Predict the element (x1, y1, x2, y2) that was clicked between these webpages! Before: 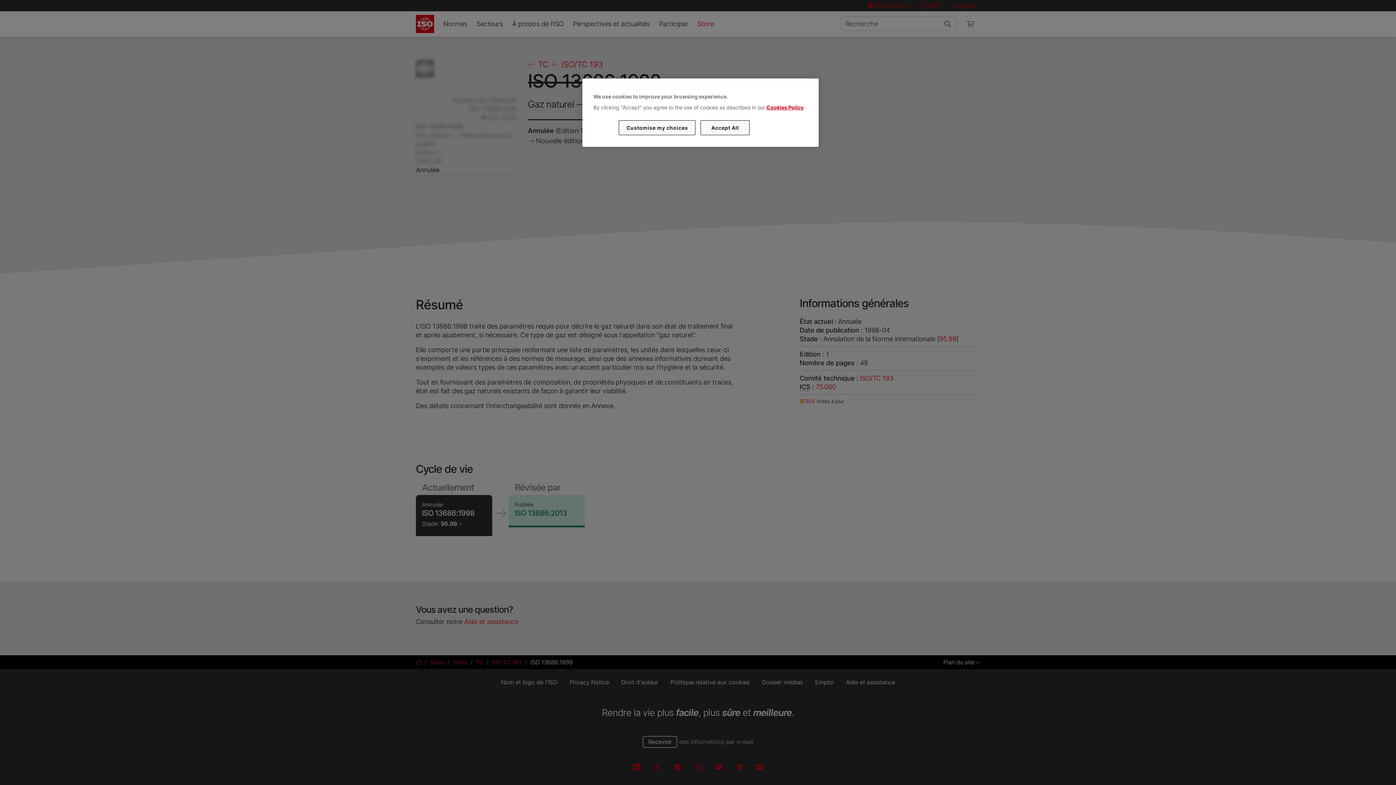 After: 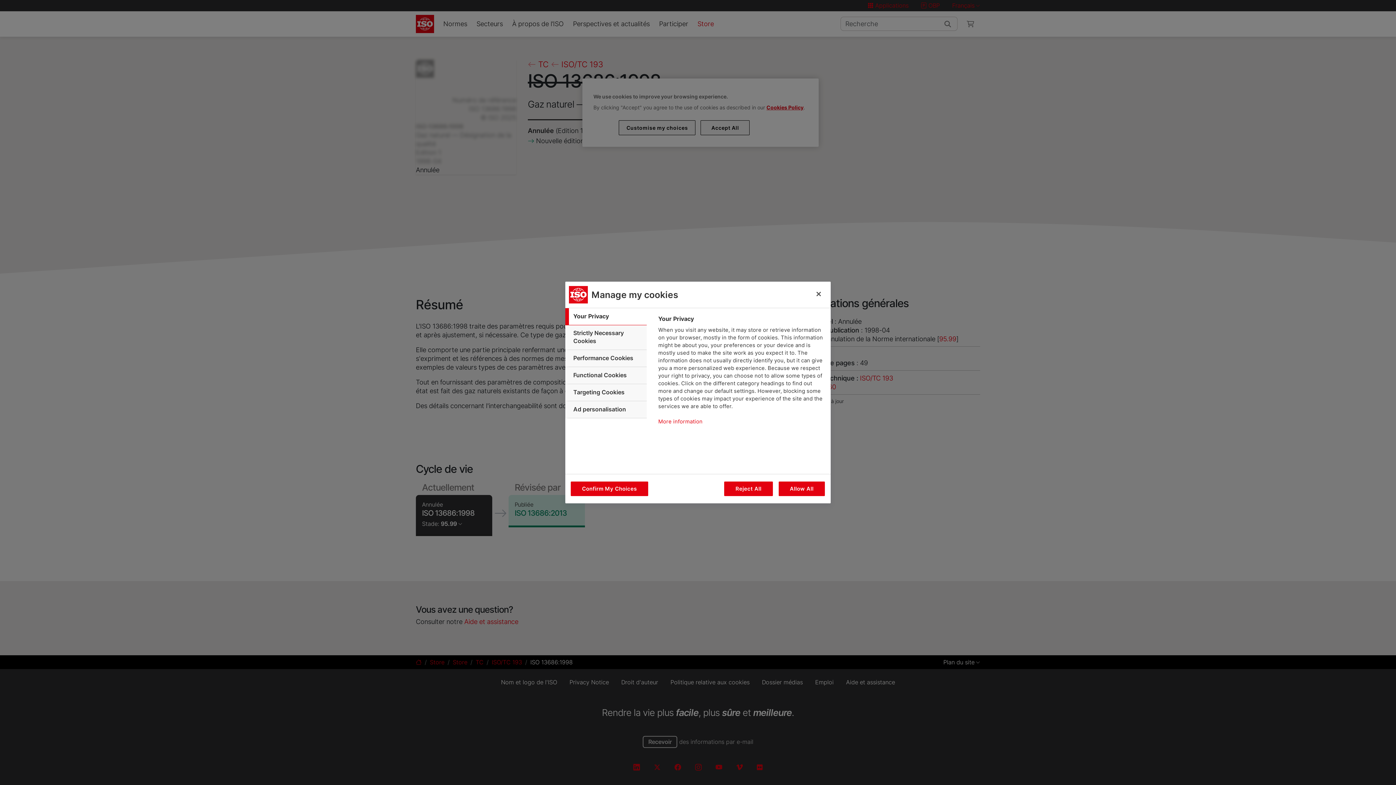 Action: bbox: (619, 120, 695, 135) label: Customise my choices